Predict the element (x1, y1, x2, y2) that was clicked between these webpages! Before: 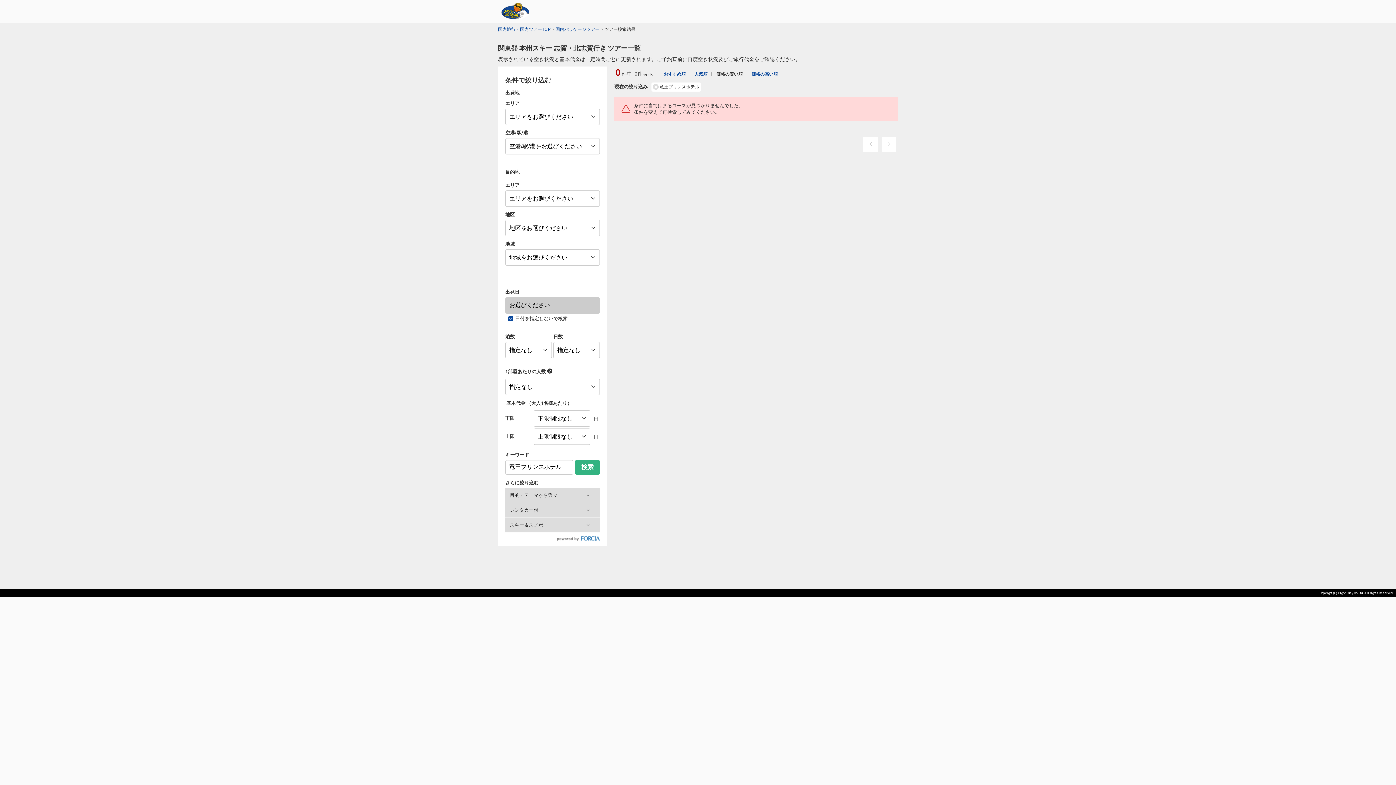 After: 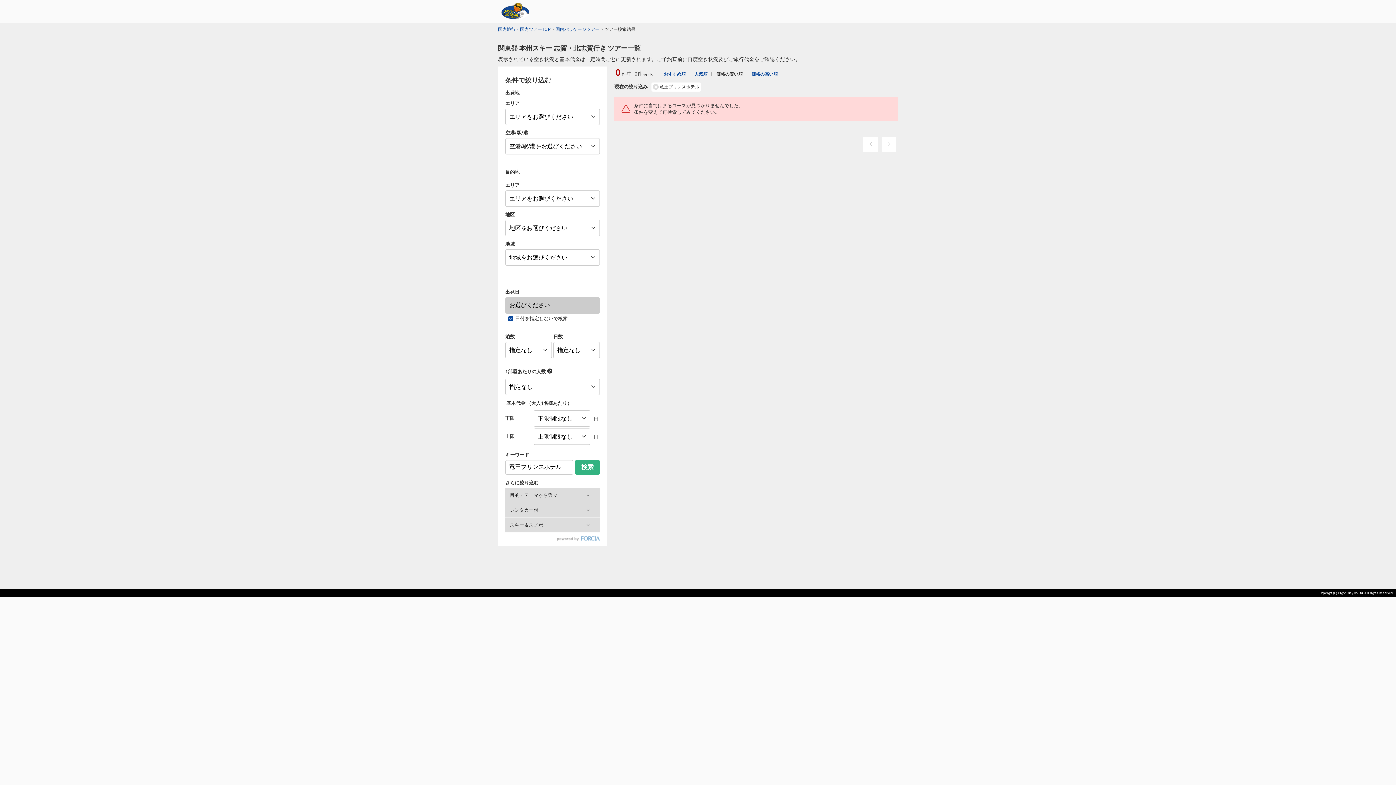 Action: bbox: (557, 535, 600, 541)